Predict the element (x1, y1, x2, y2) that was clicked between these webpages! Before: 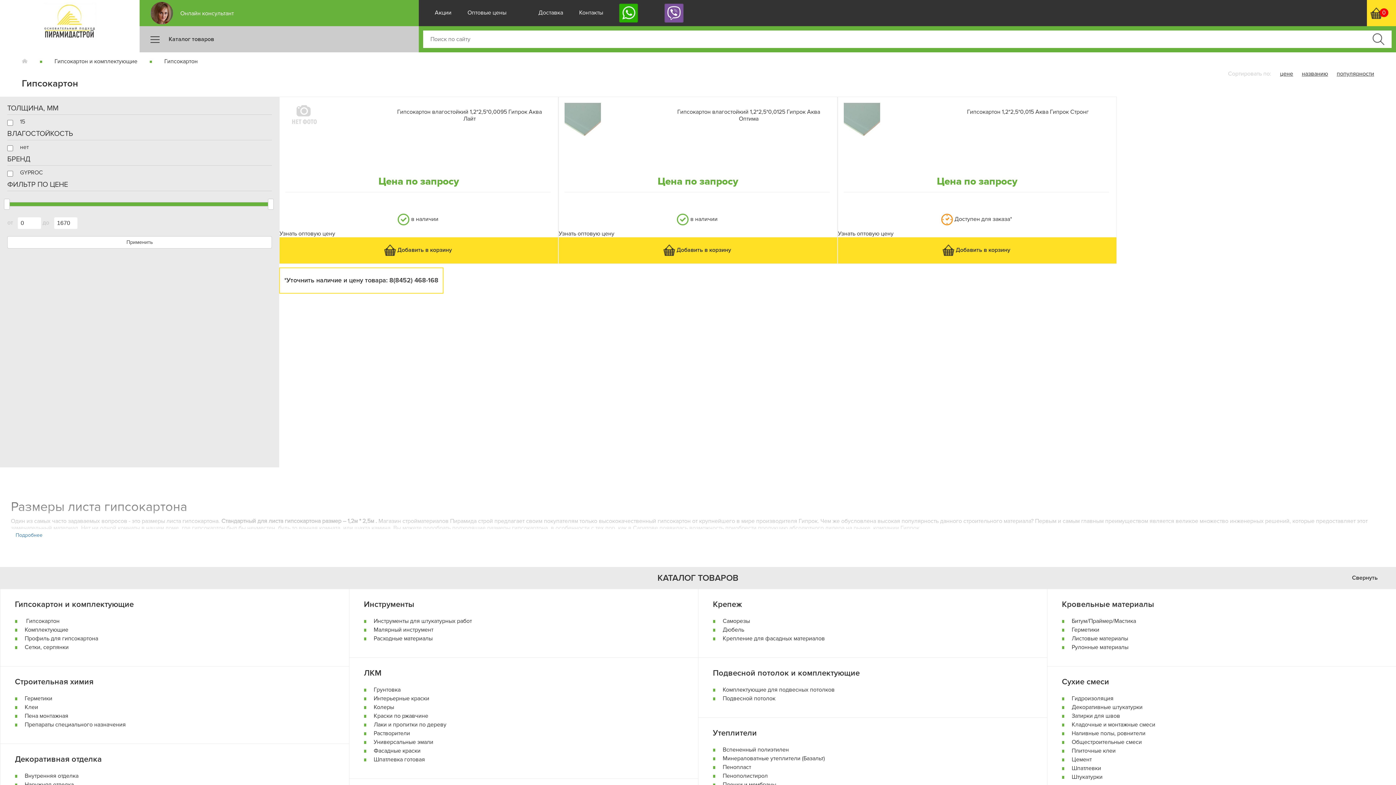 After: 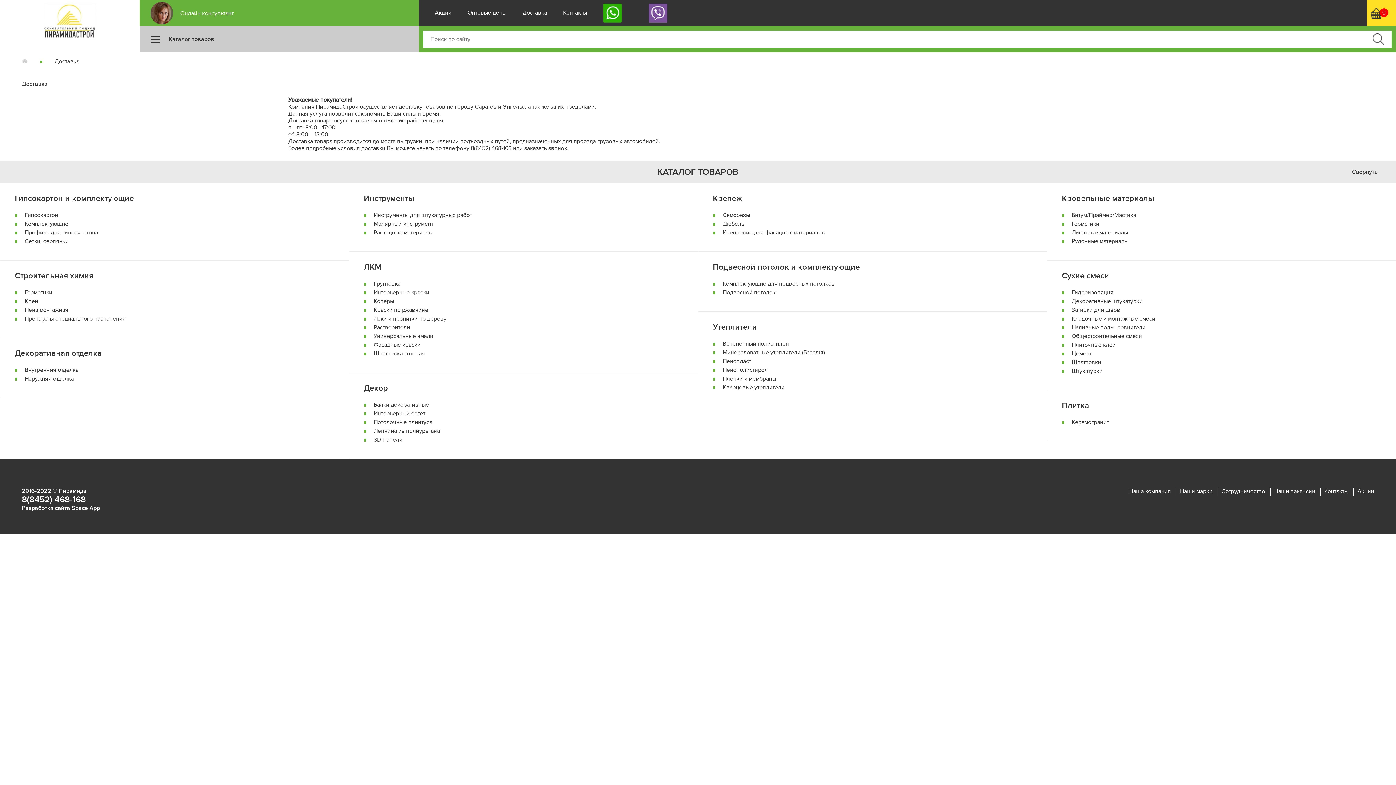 Action: label: Доставка bbox: (538, 9, 563, 16)